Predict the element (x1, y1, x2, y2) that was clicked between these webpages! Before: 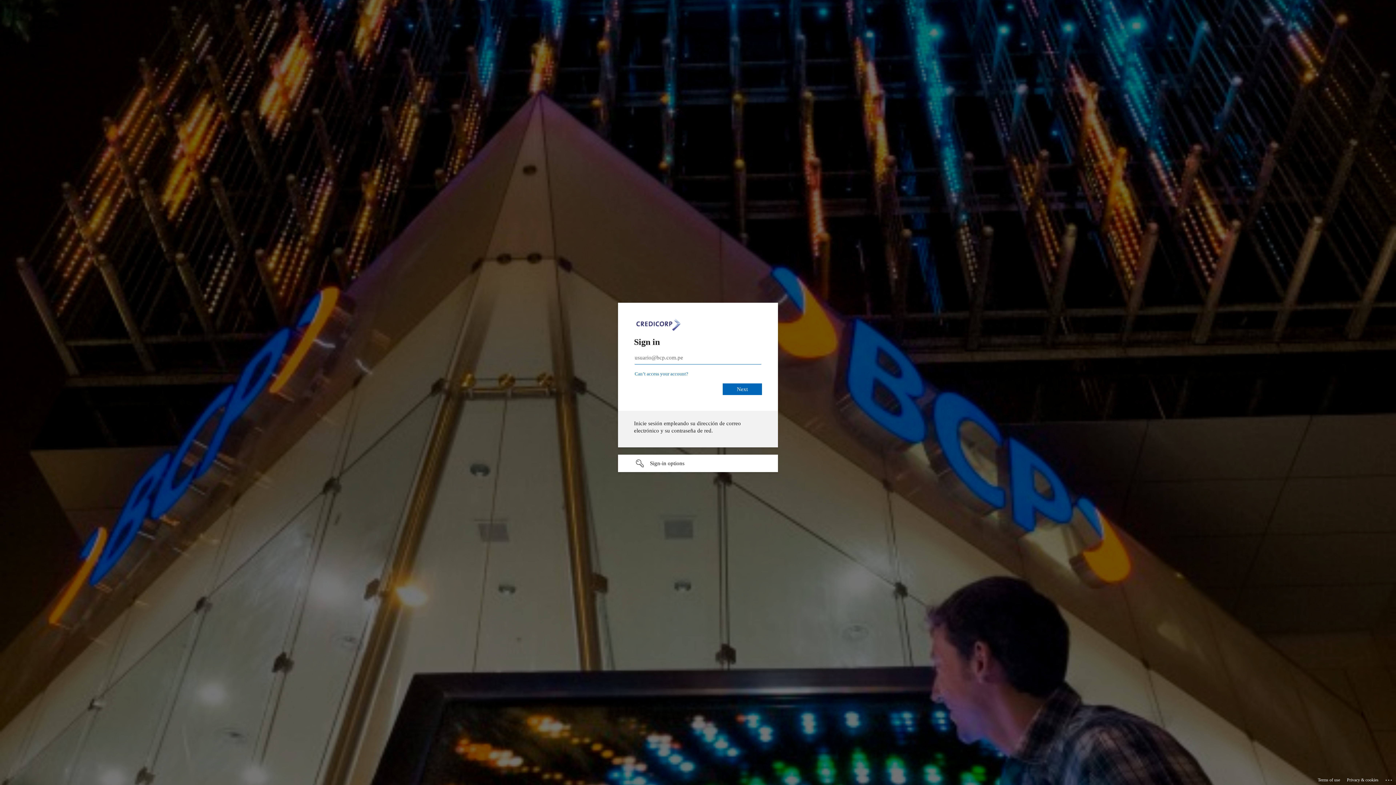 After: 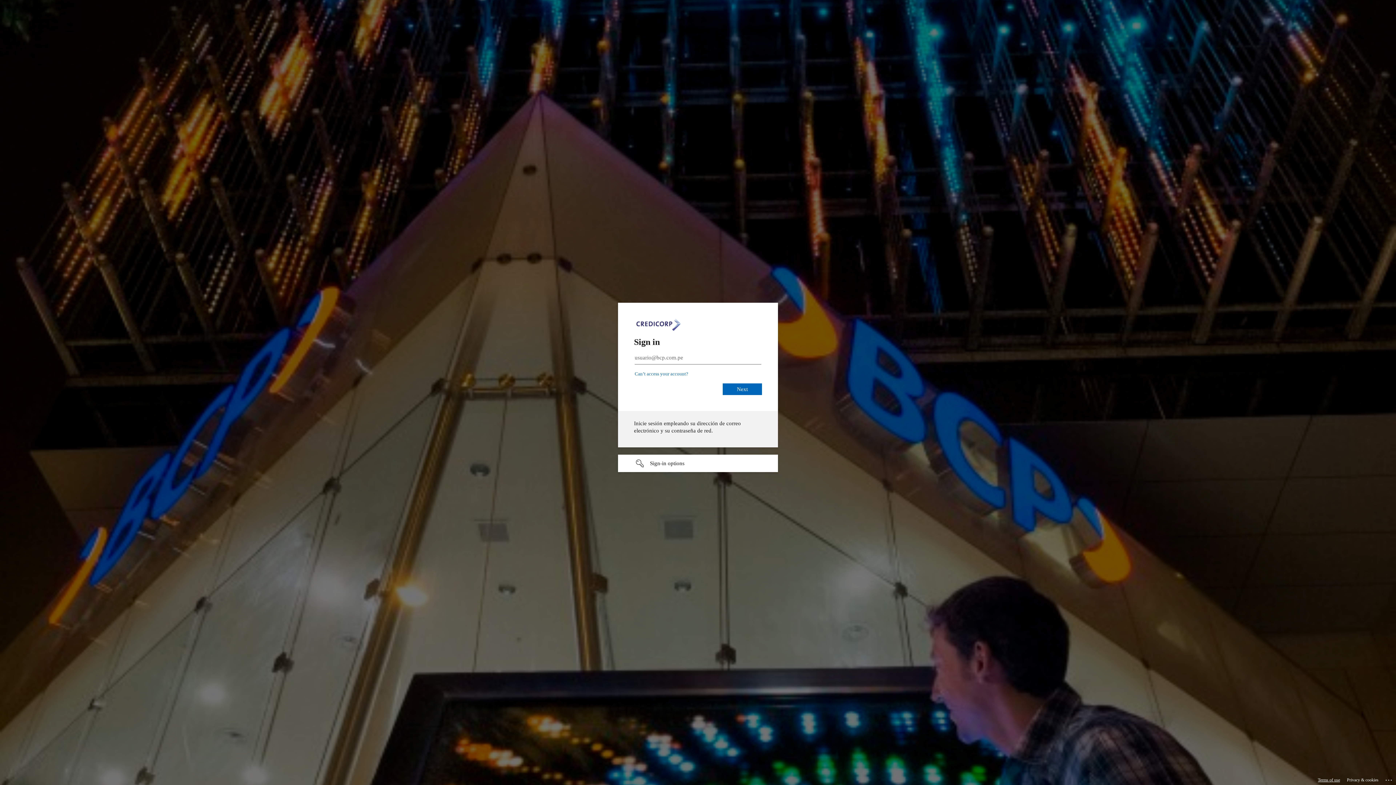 Action: label: Terms of use bbox: (1318, 775, 1340, 785)